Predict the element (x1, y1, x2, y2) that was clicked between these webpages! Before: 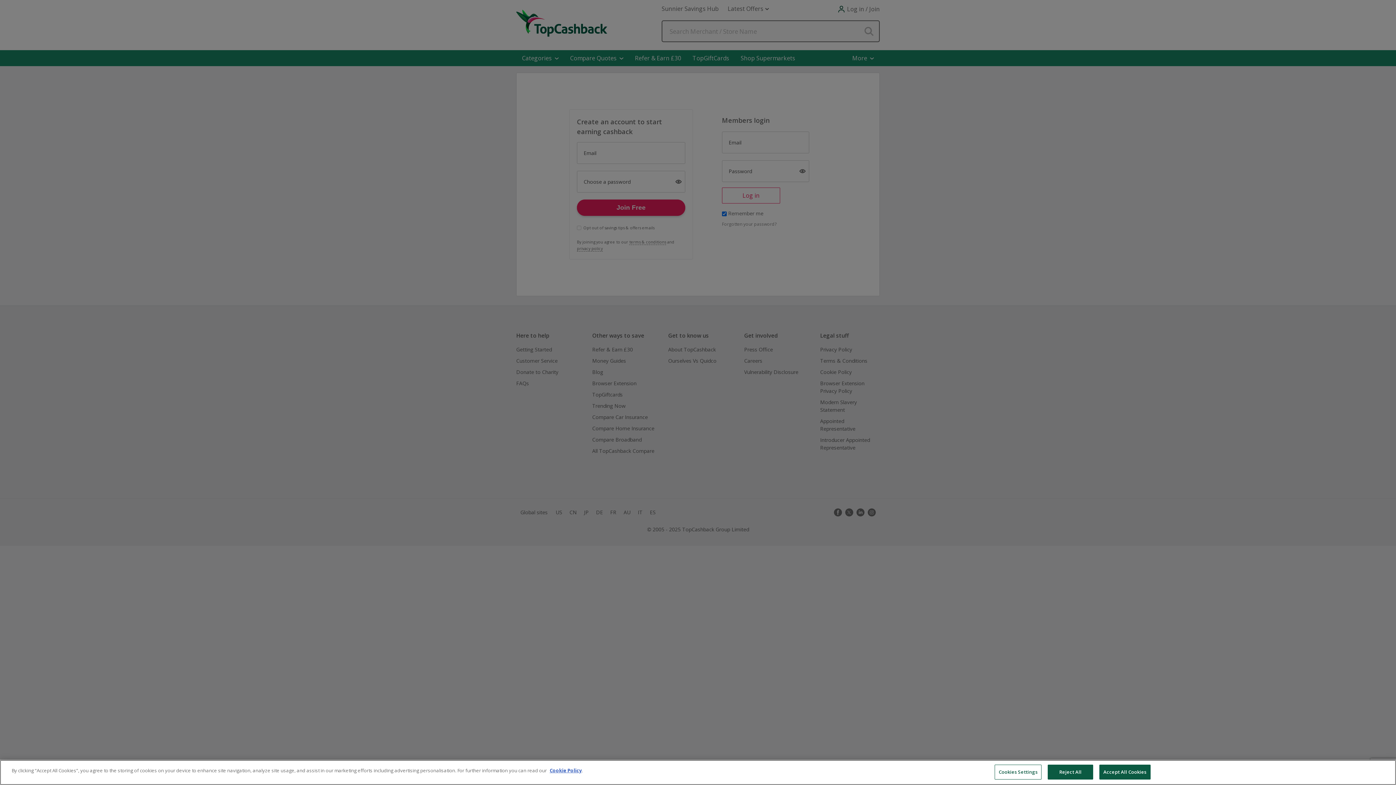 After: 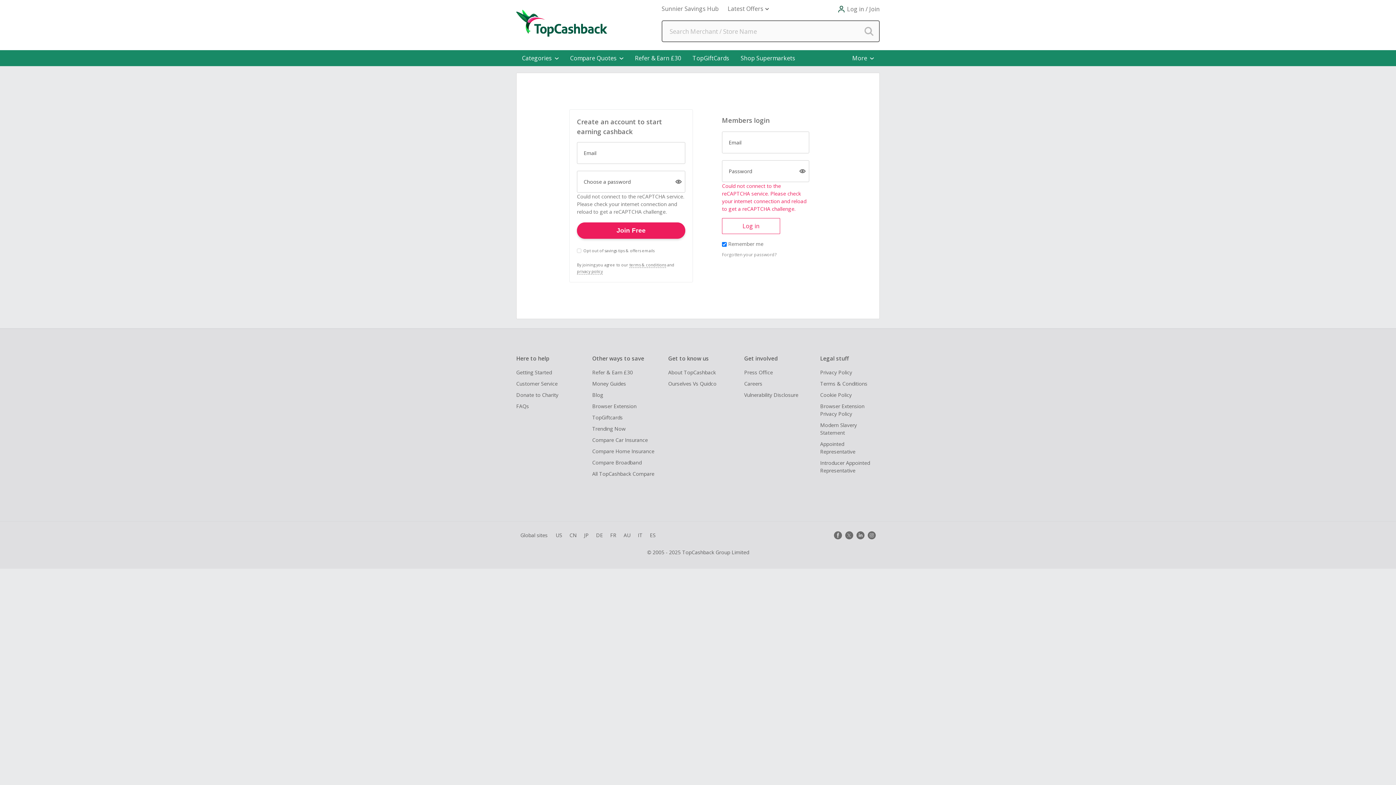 Action: bbox: (1048, 765, 1093, 780) label: Reject All